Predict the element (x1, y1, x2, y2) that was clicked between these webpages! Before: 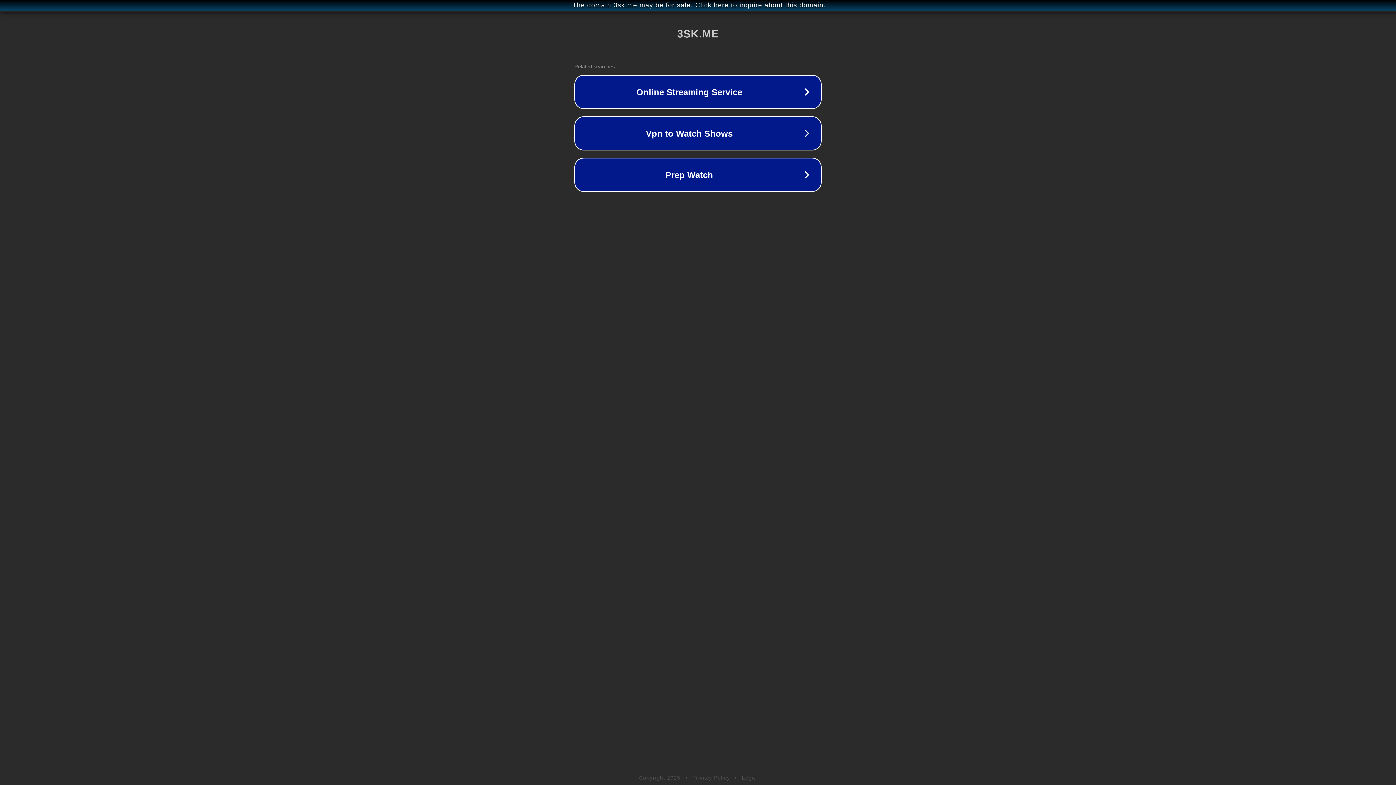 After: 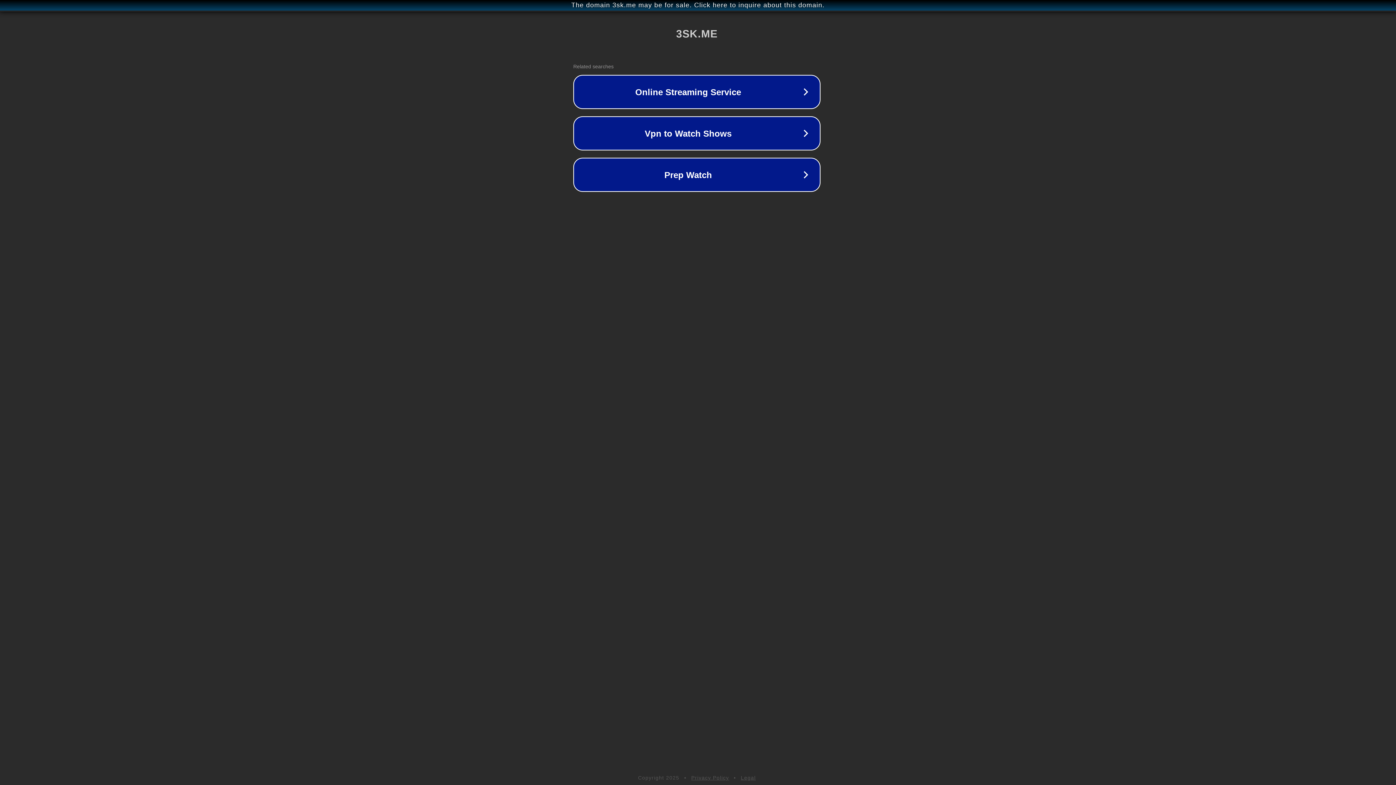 Action: label: The domain 3sk.me may be for sale. Click here to inquire about this domain. bbox: (1, 1, 1397, 9)